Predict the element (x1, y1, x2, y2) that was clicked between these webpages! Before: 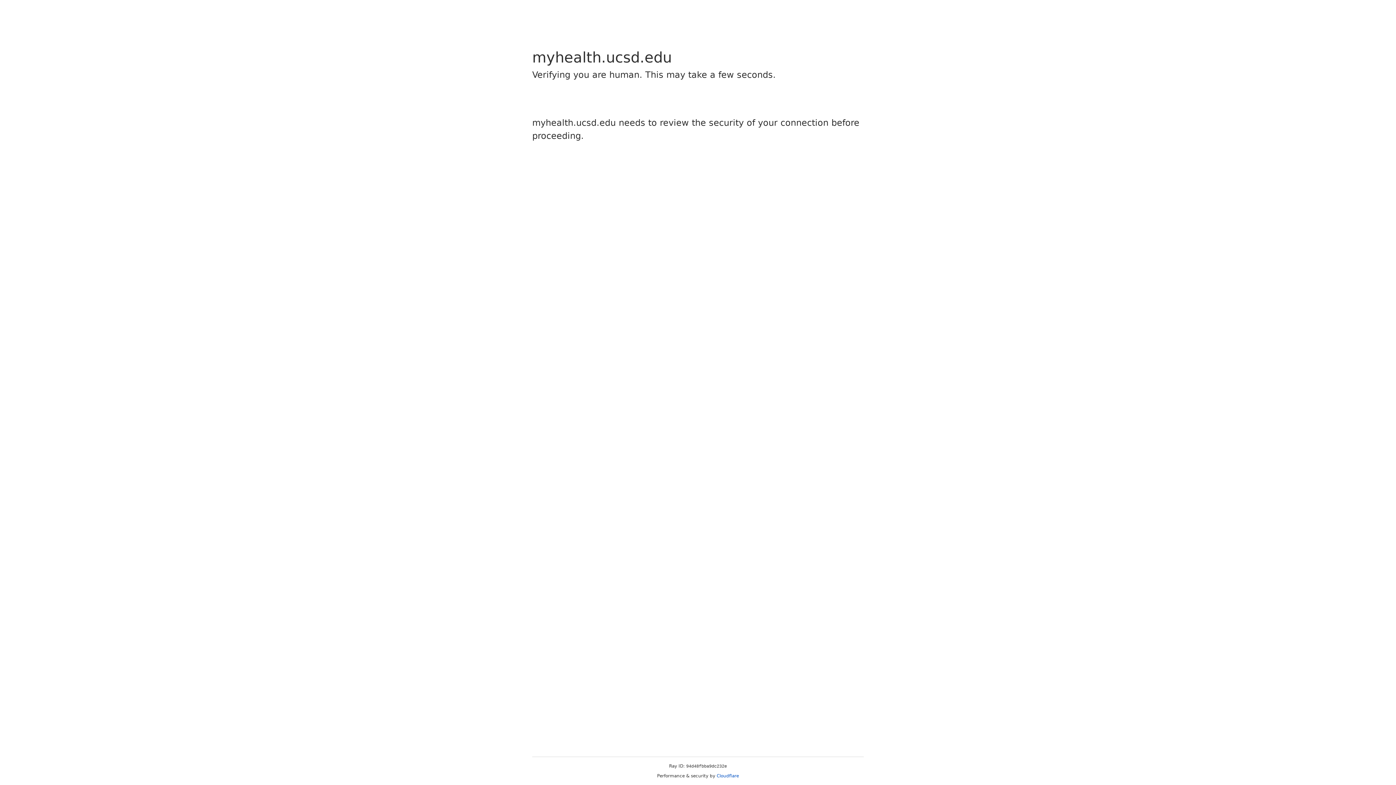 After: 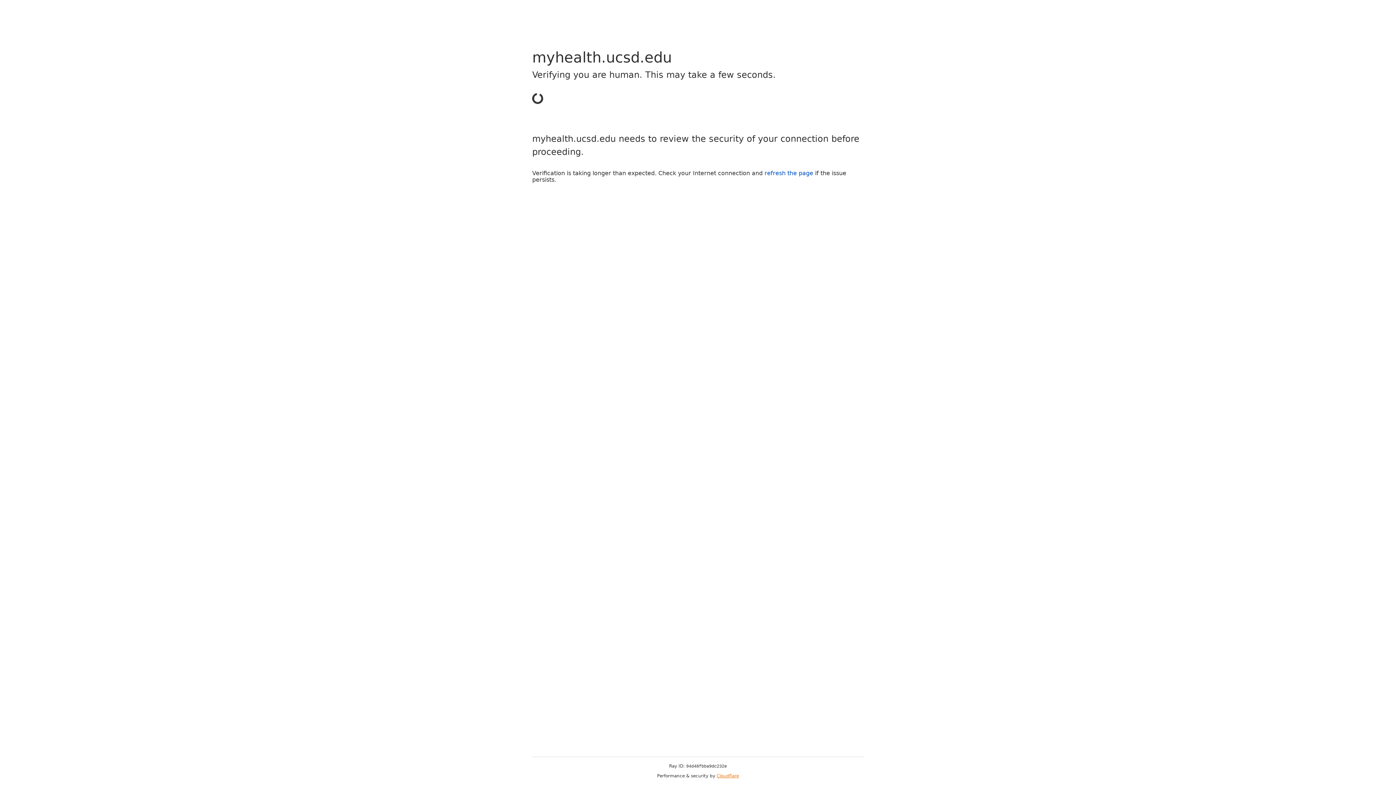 Action: label: Cloudflare bbox: (716, 773, 739, 778)